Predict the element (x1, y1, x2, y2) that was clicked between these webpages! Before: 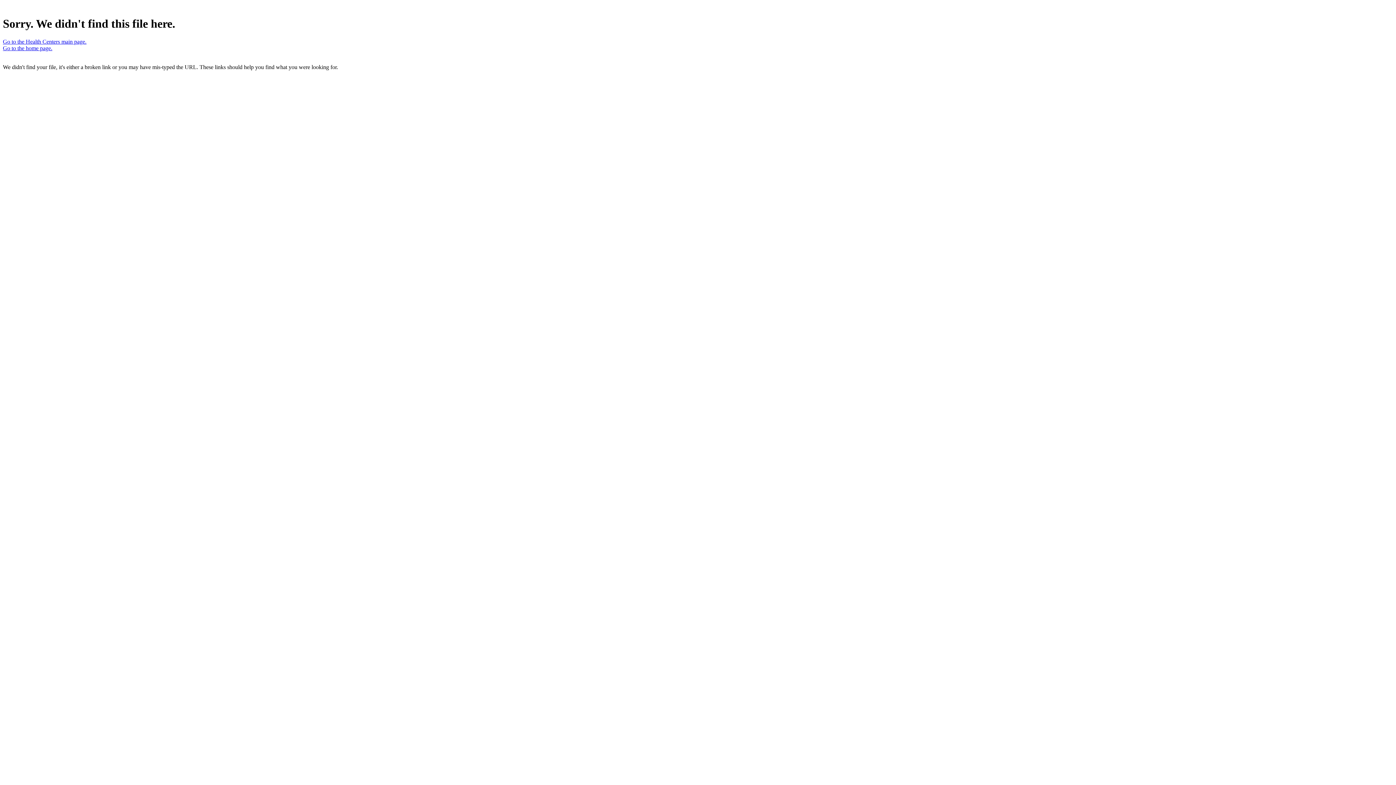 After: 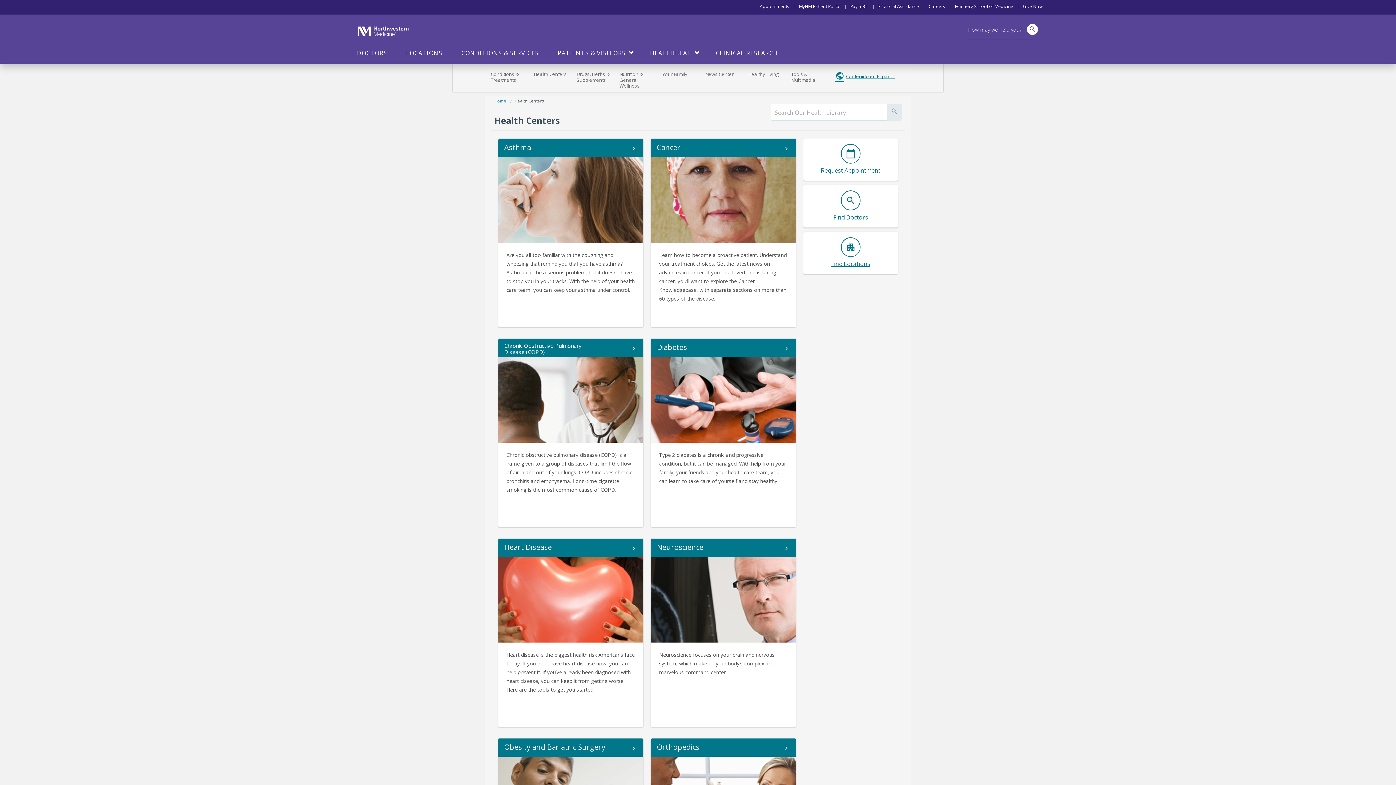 Action: label: Go to the Health Centers main page. bbox: (2, 38, 86, 44)